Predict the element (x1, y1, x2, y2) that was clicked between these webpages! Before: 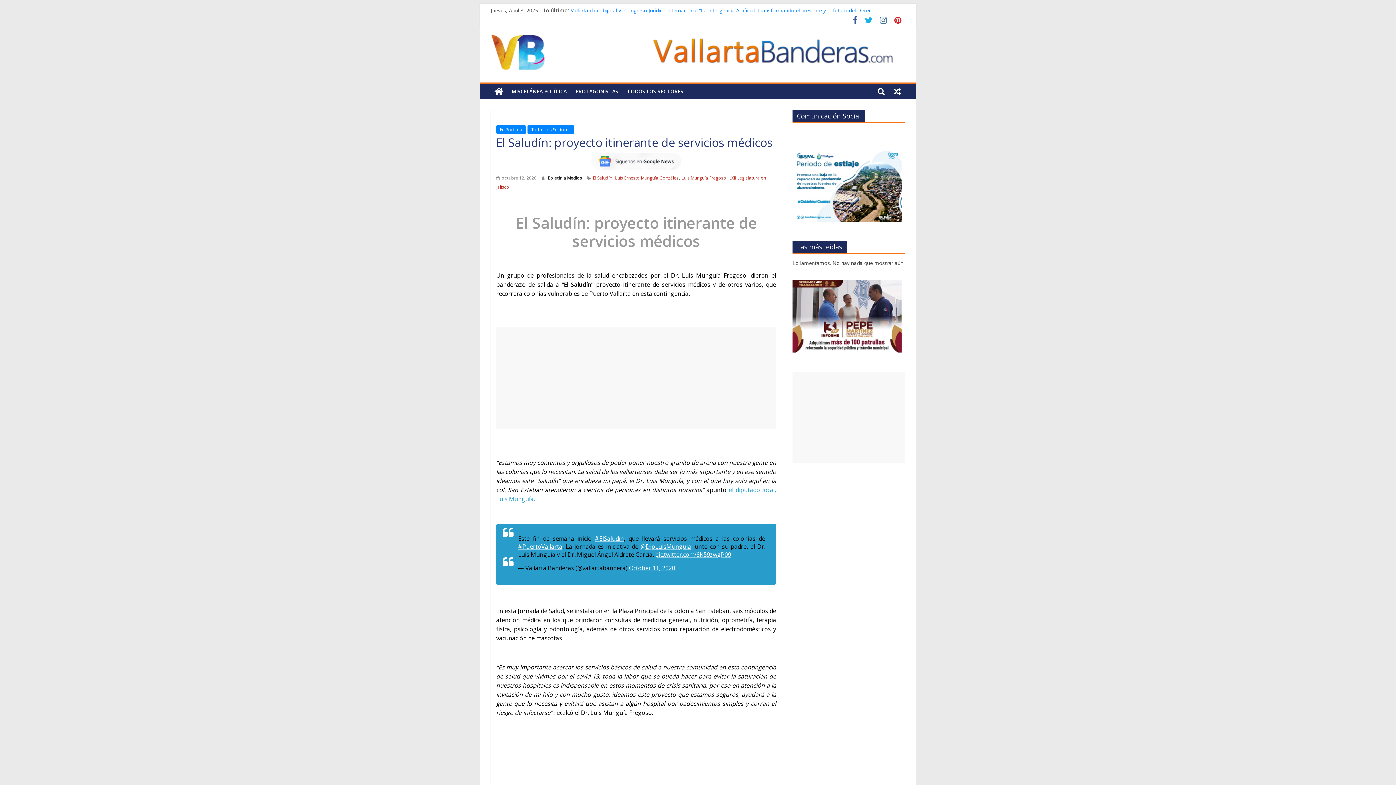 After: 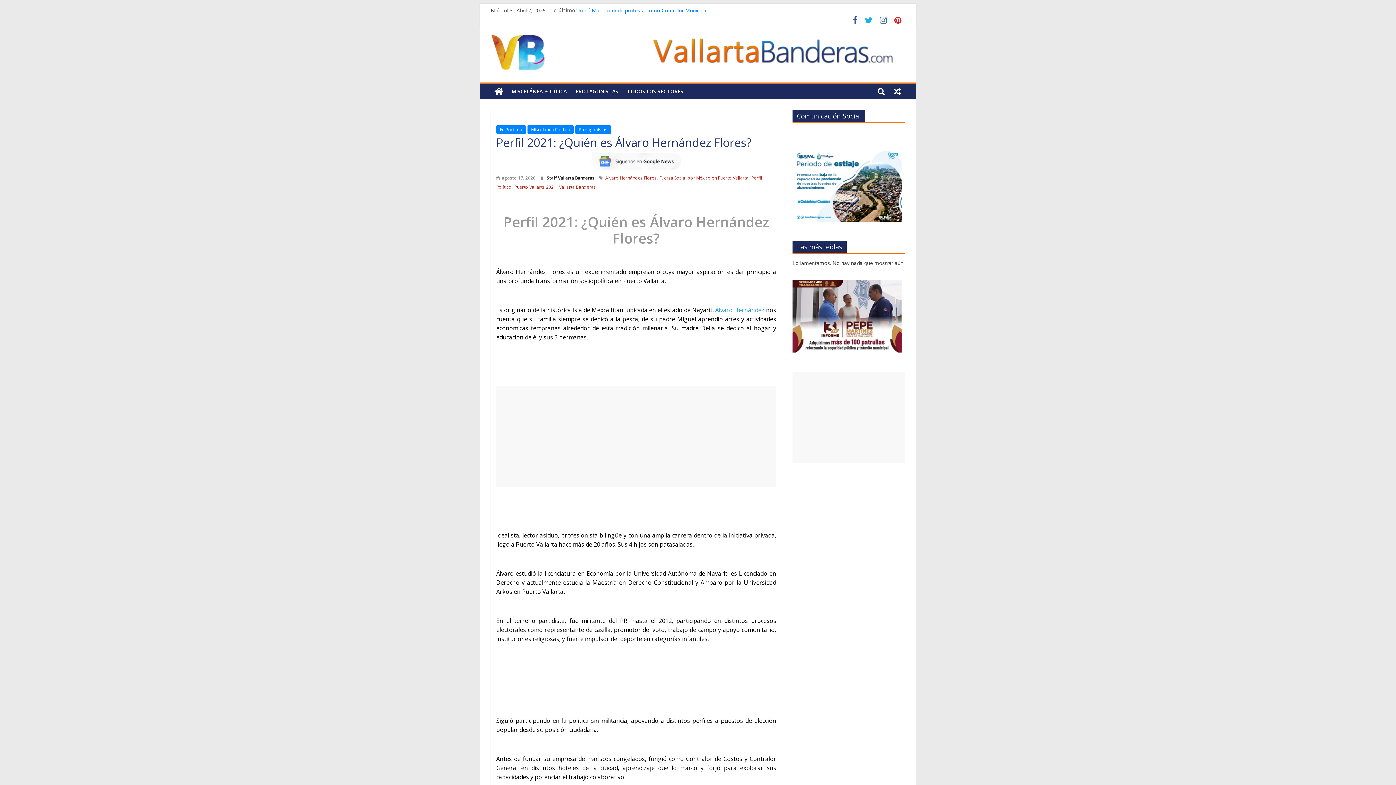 Action: bbox: (889, 84, 905, 99)